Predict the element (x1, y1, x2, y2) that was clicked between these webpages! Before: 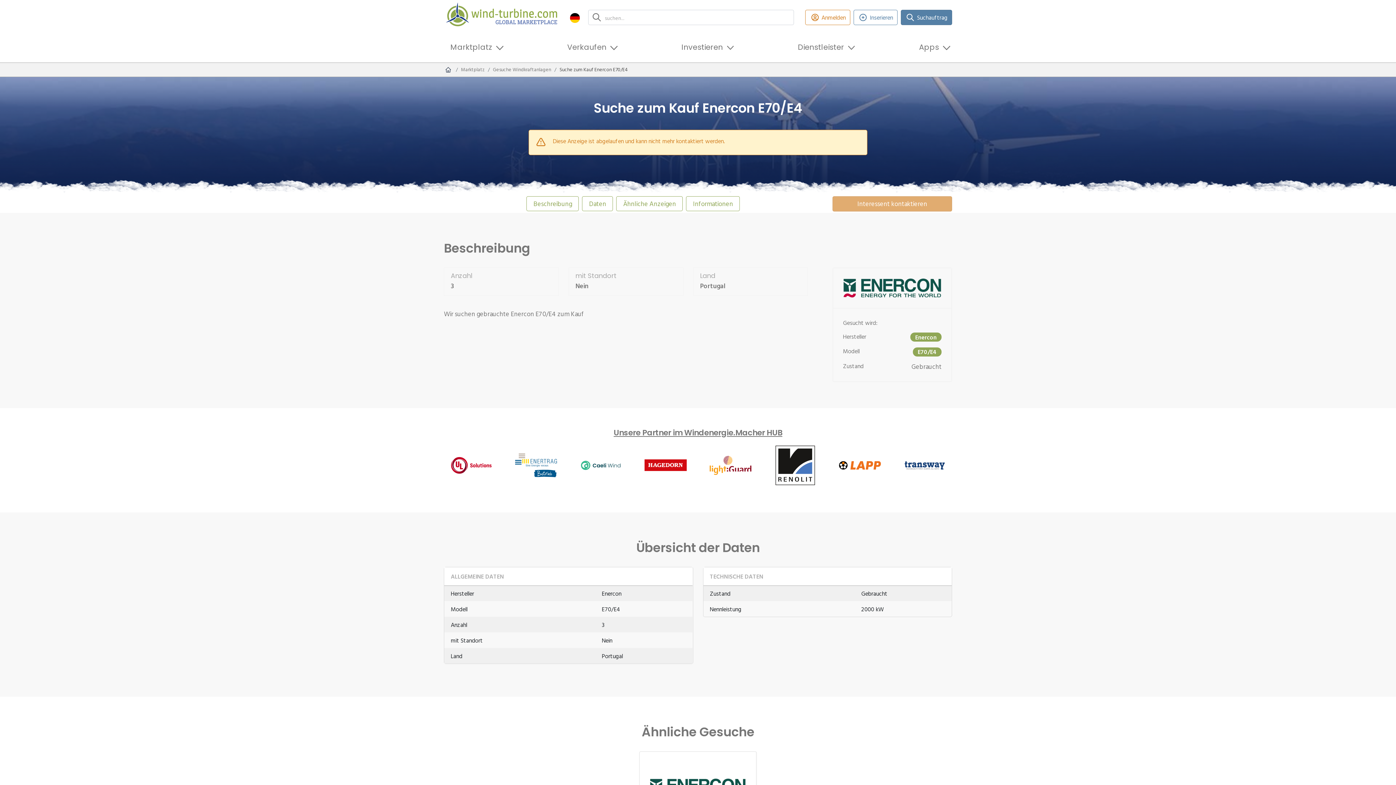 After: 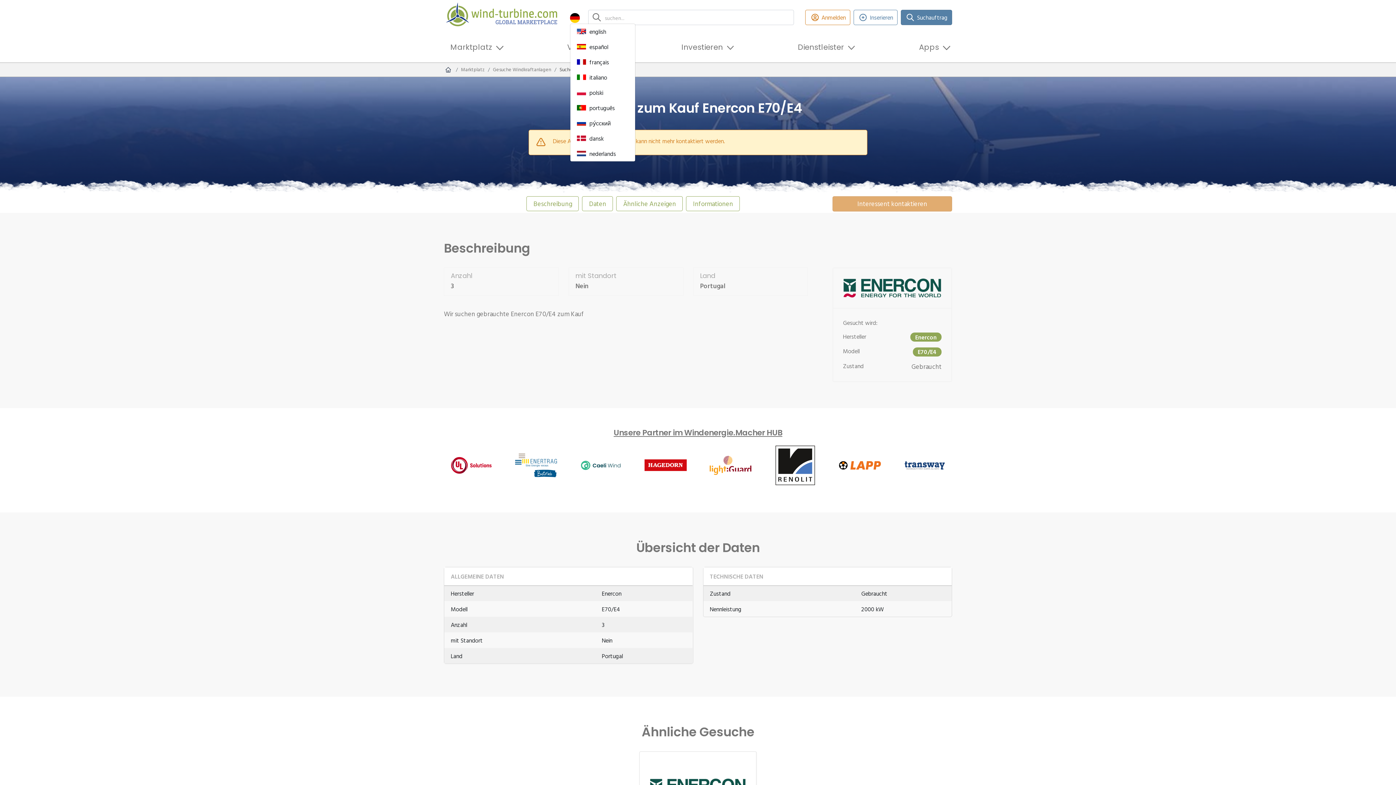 Action: bbox: (570, 12, 580, 22)